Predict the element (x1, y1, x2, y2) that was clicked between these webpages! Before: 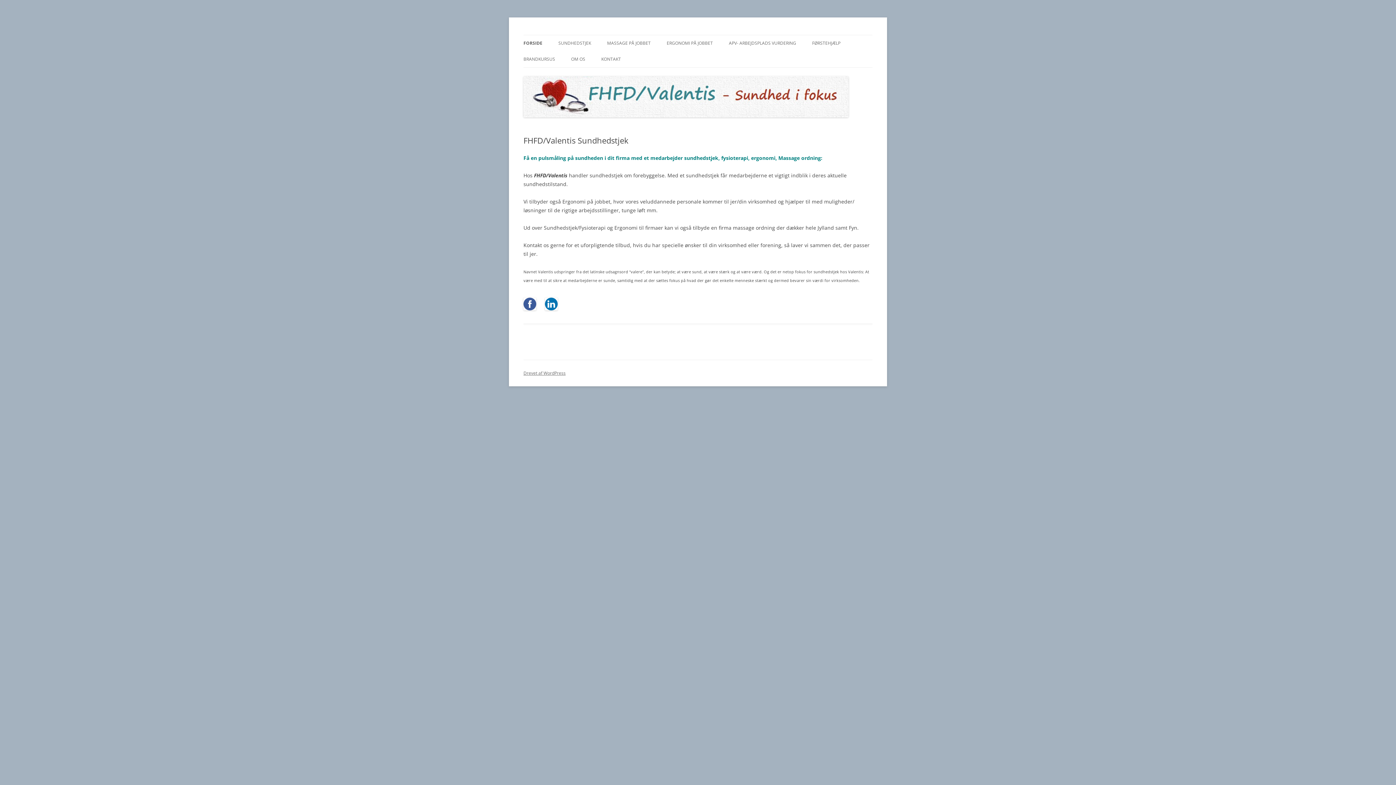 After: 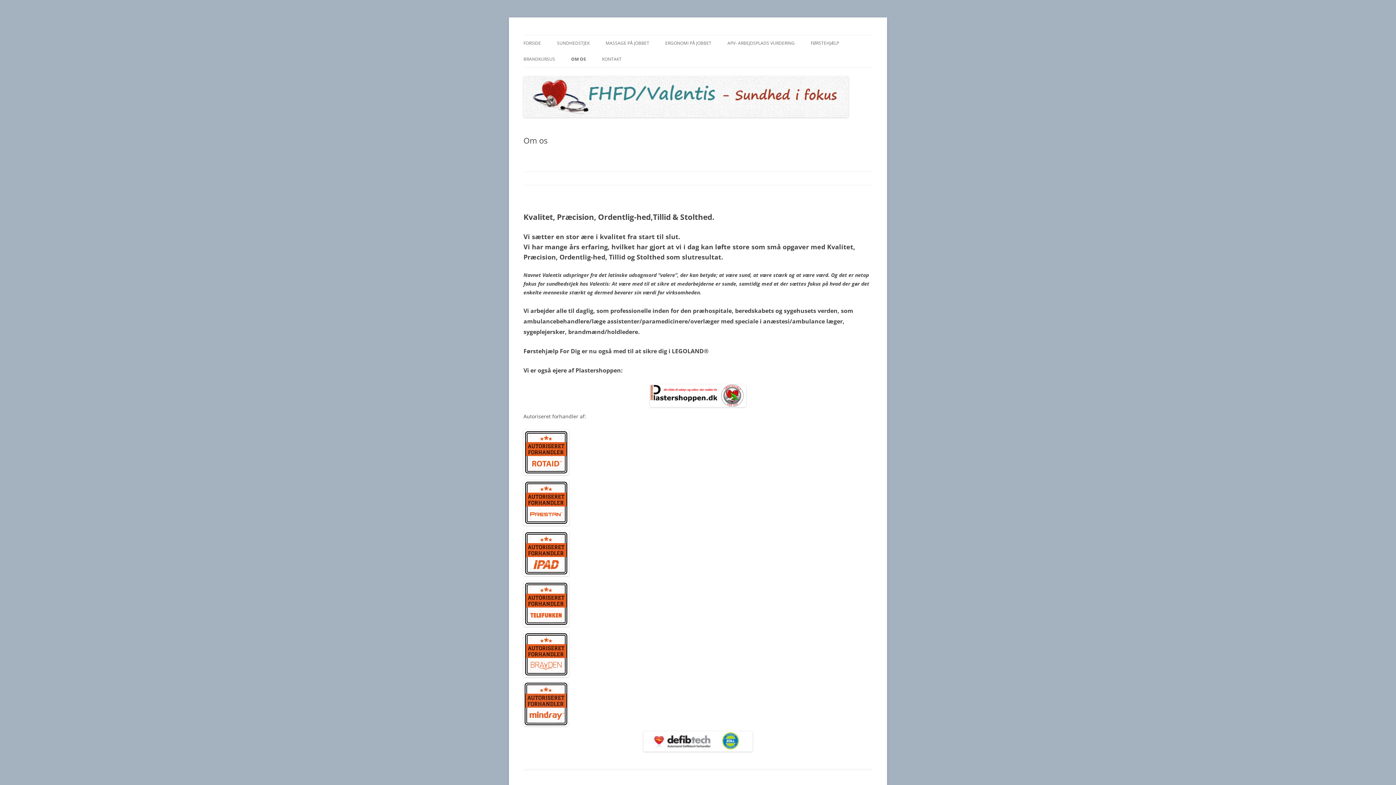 Action: label: OM OS bbox: (571, 51, 585, 67)